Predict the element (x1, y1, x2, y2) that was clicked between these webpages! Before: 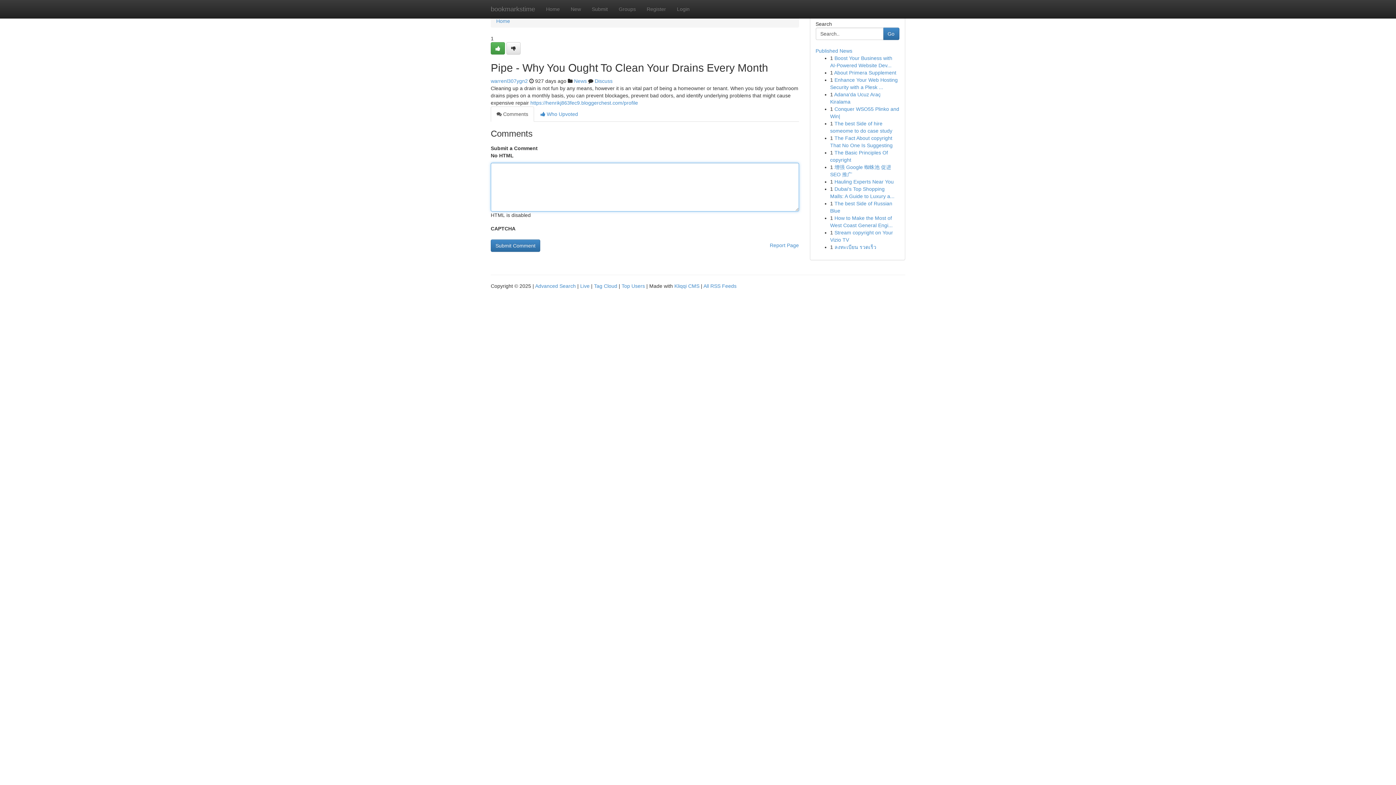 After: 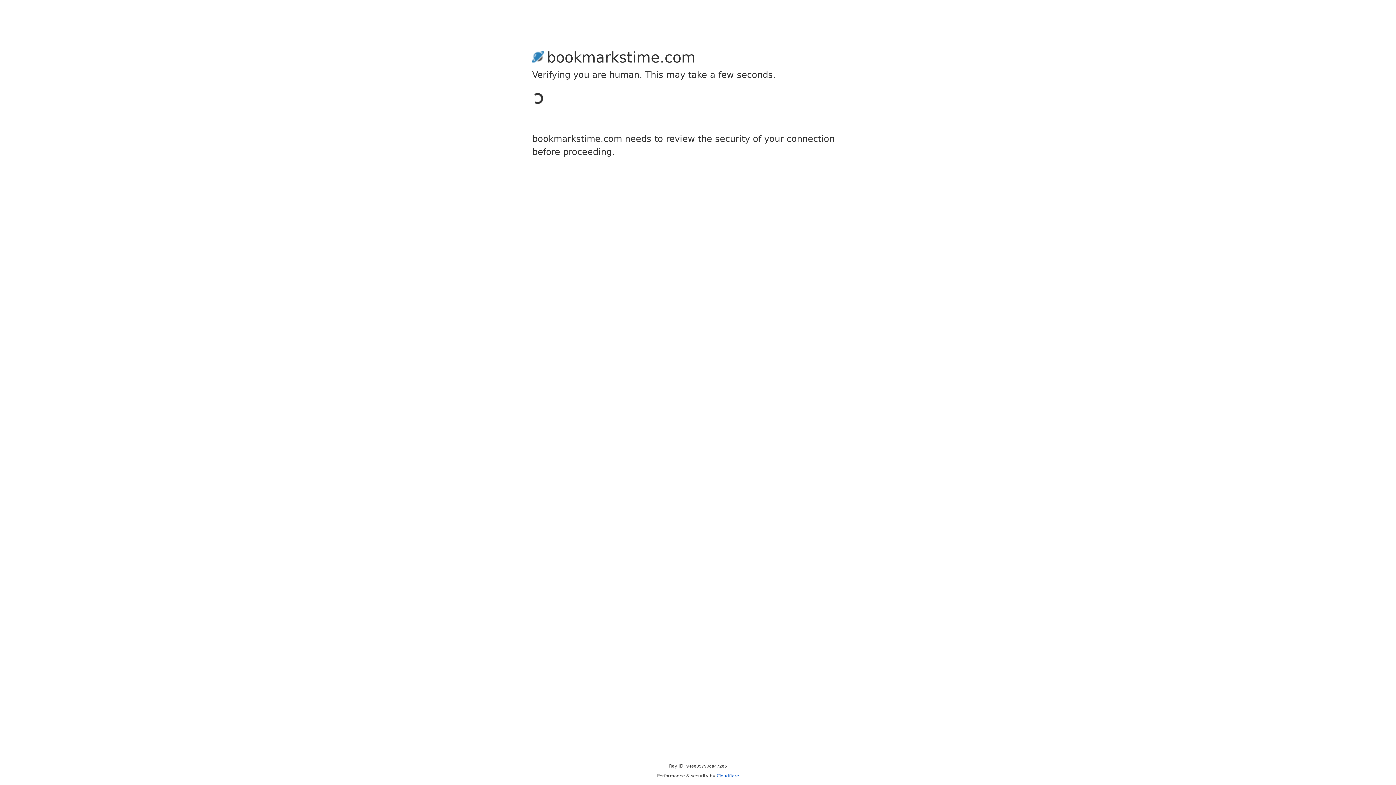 Action: bbox: (641, 0, 671, 18) label: Register